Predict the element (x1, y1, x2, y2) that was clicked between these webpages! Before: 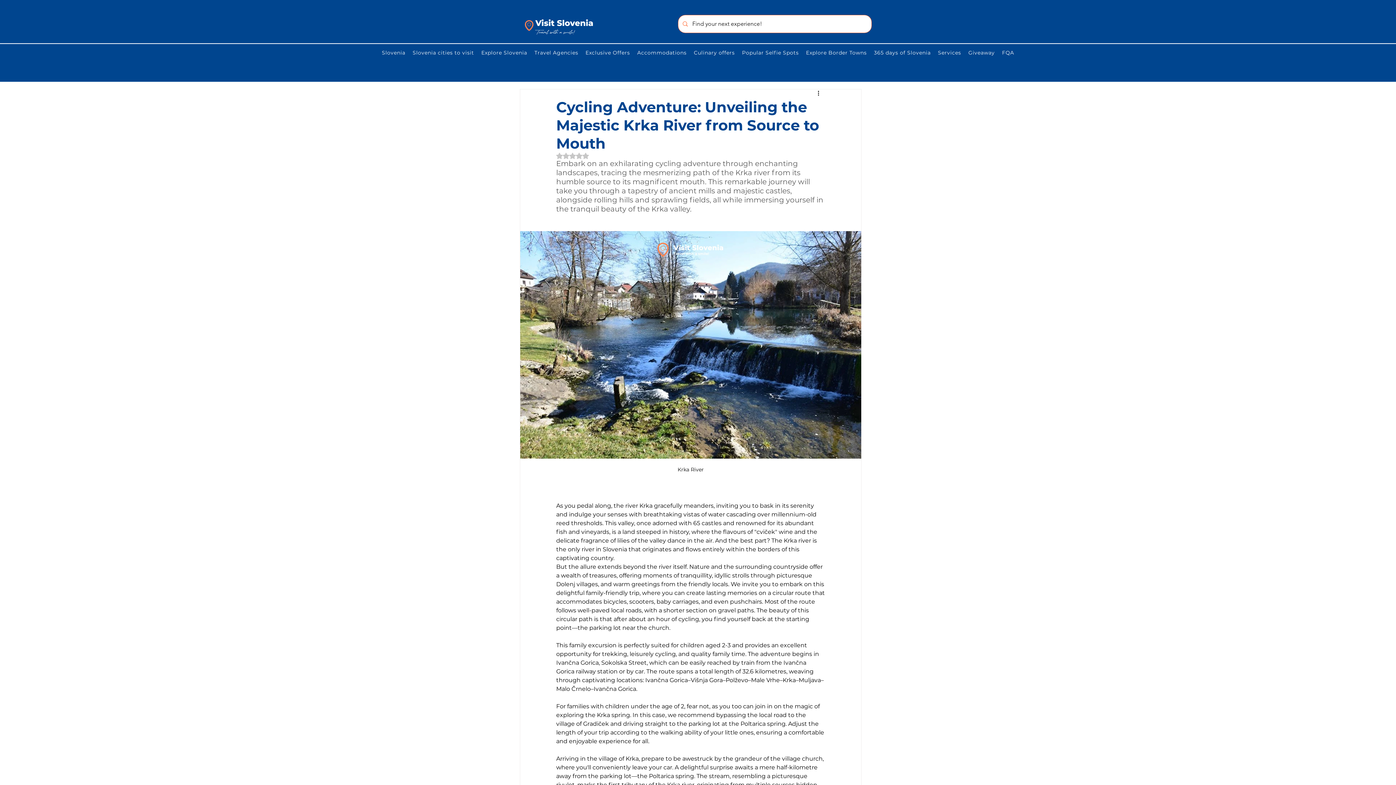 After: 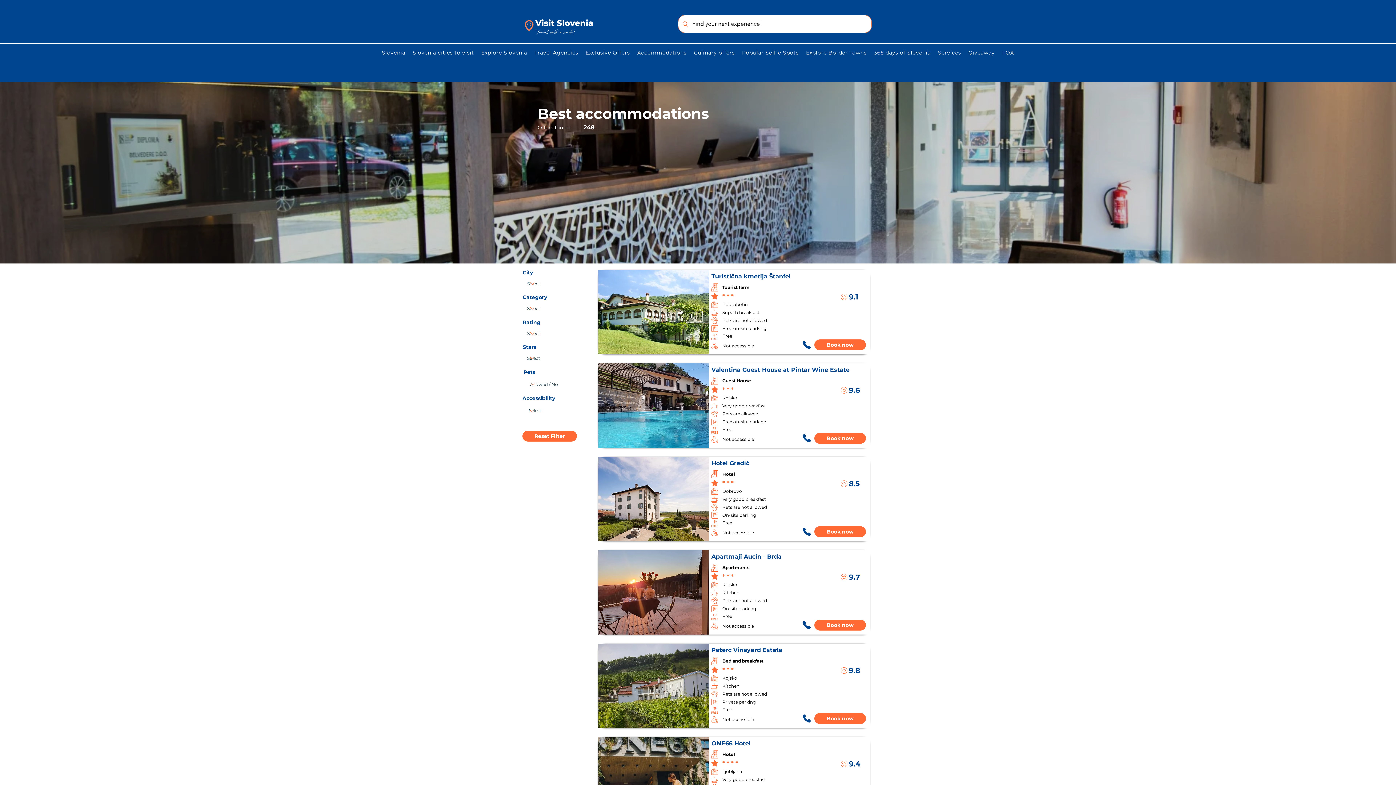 Action: bbox: (633, 45, 690, 59) label: Accommodations